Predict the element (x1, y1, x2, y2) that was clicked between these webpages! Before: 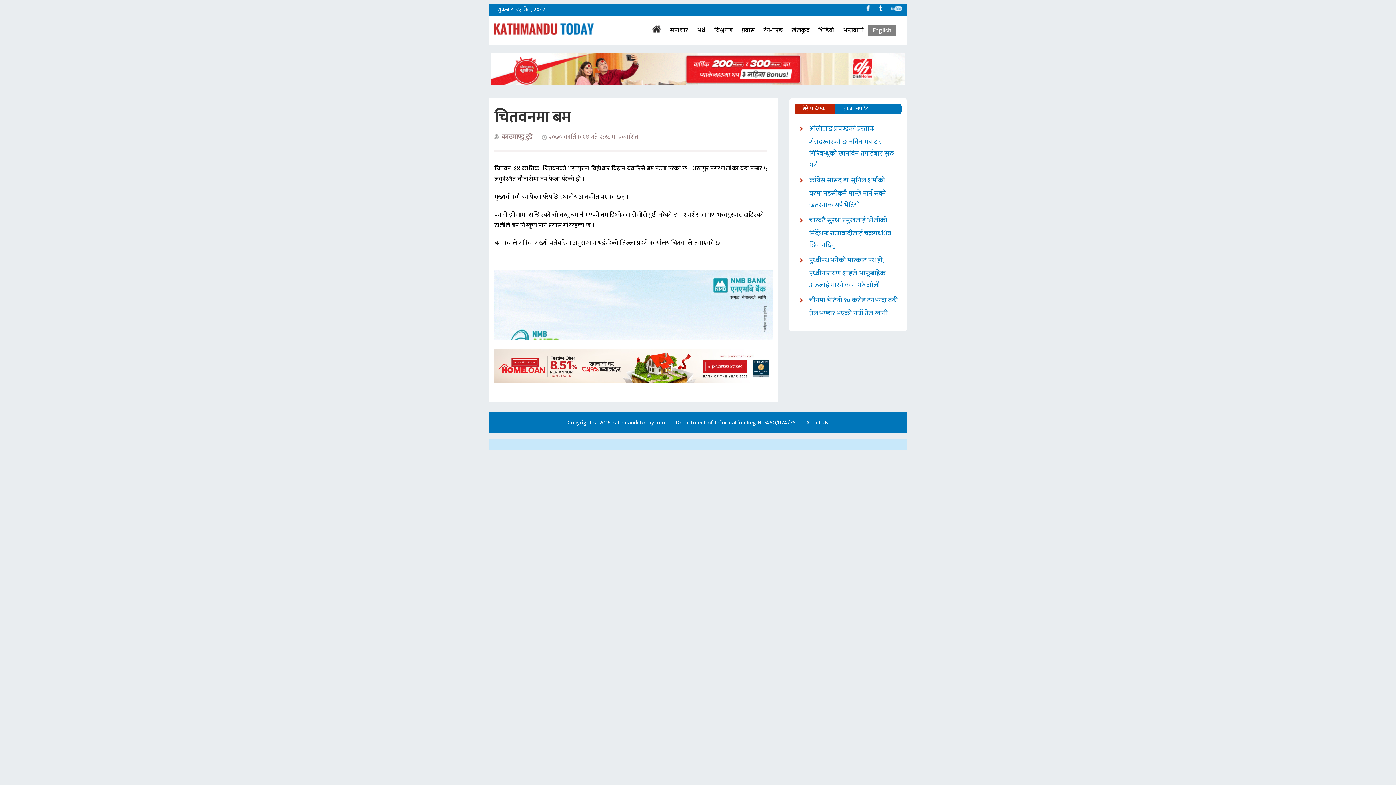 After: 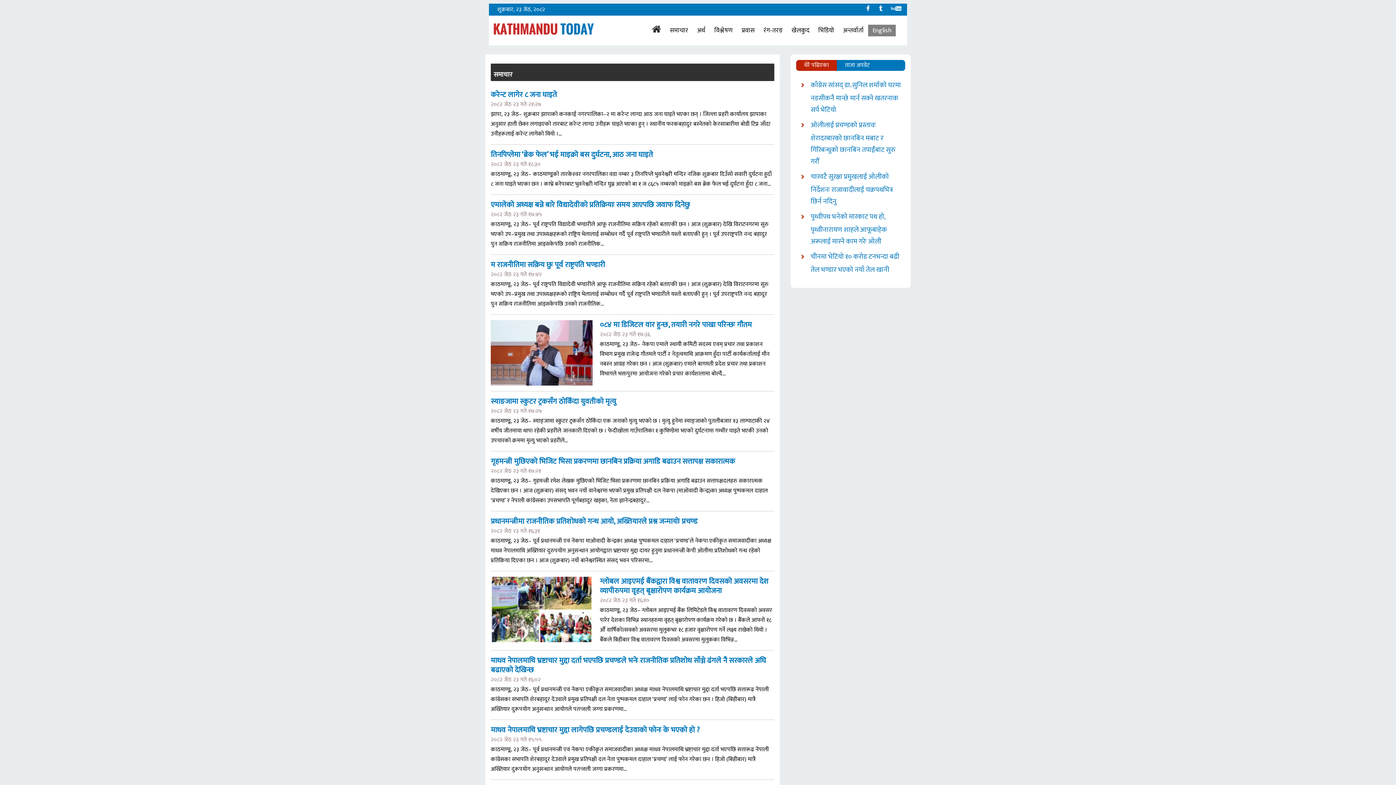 Action: bbox: (669, 24, 688, 36) label: समाचार